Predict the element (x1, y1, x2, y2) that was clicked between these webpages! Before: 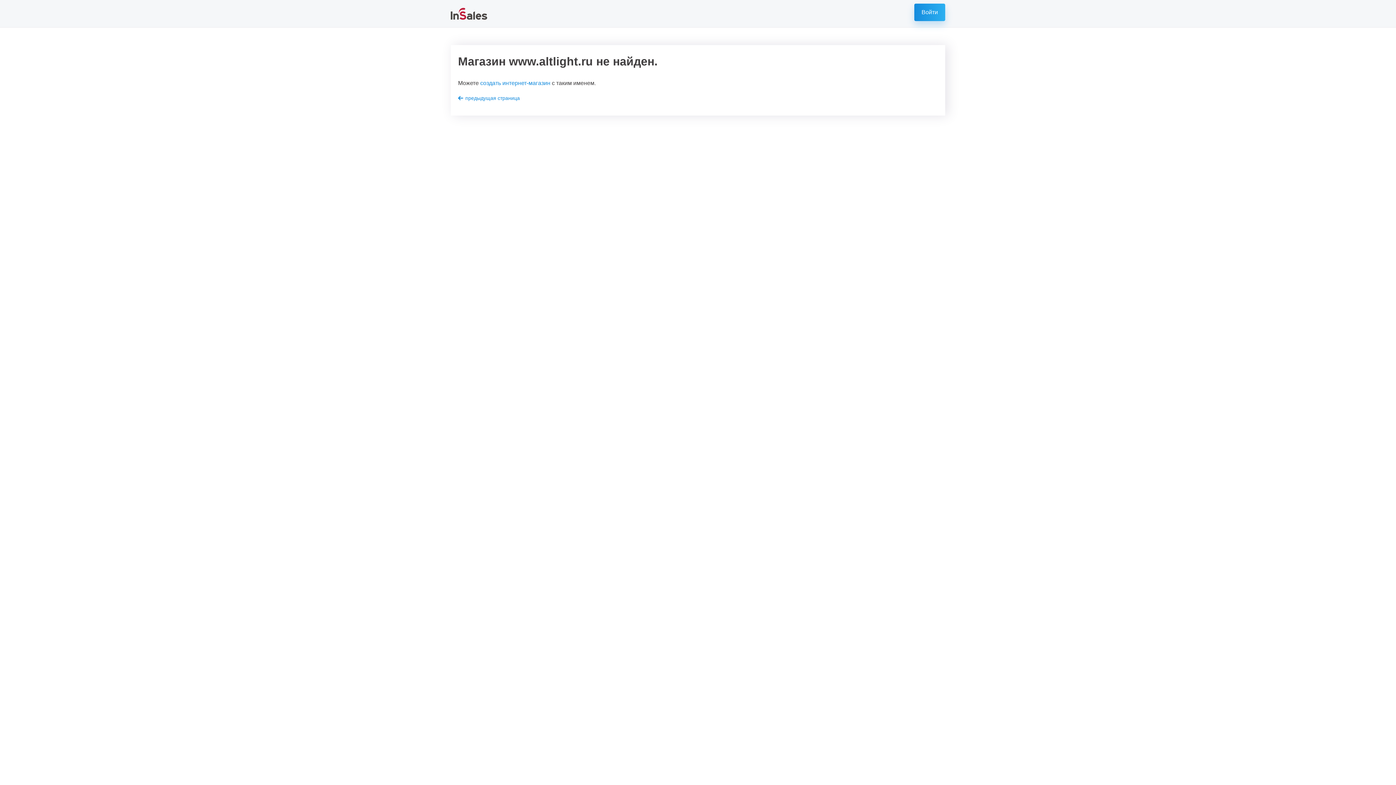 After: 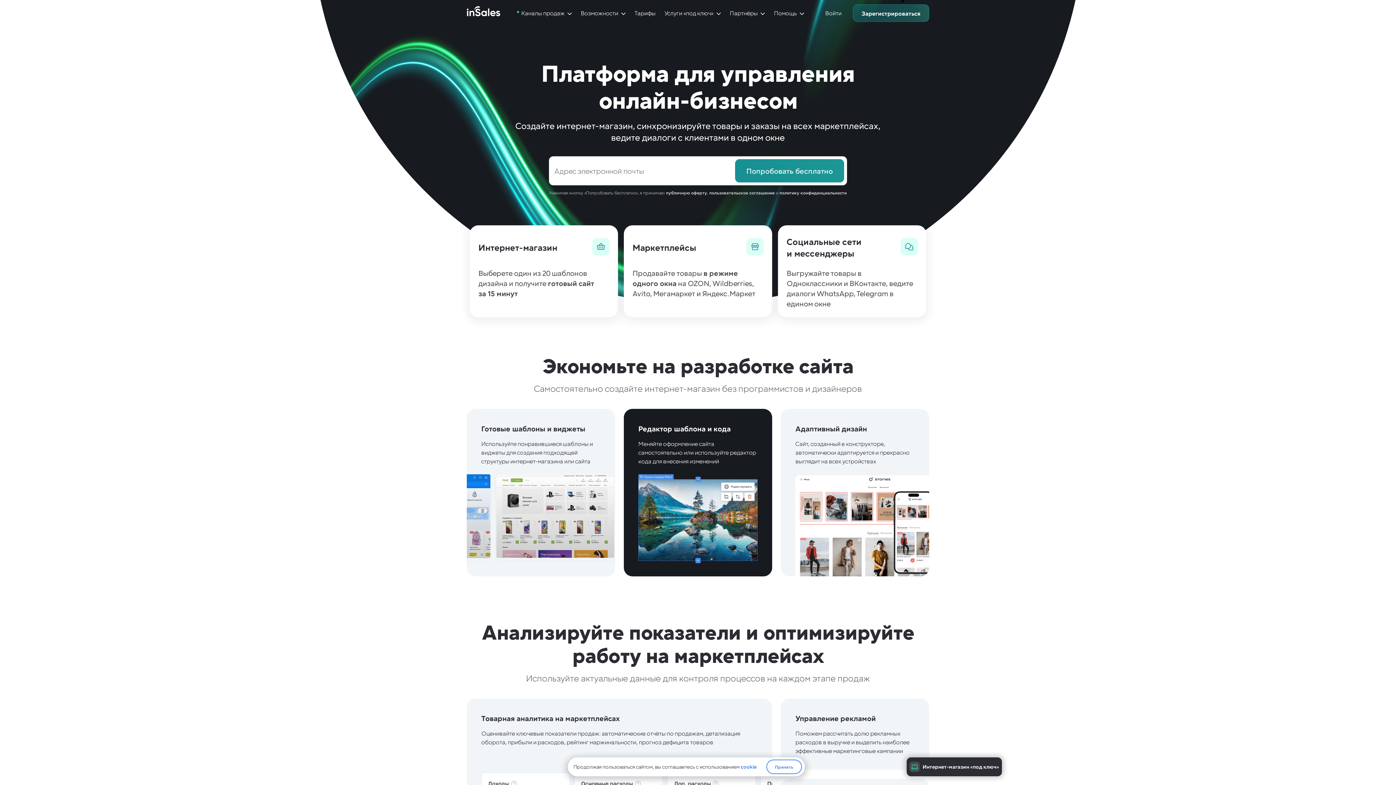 Action: label: создать интернет-магазин bbox: (480, 80, 550, 86)